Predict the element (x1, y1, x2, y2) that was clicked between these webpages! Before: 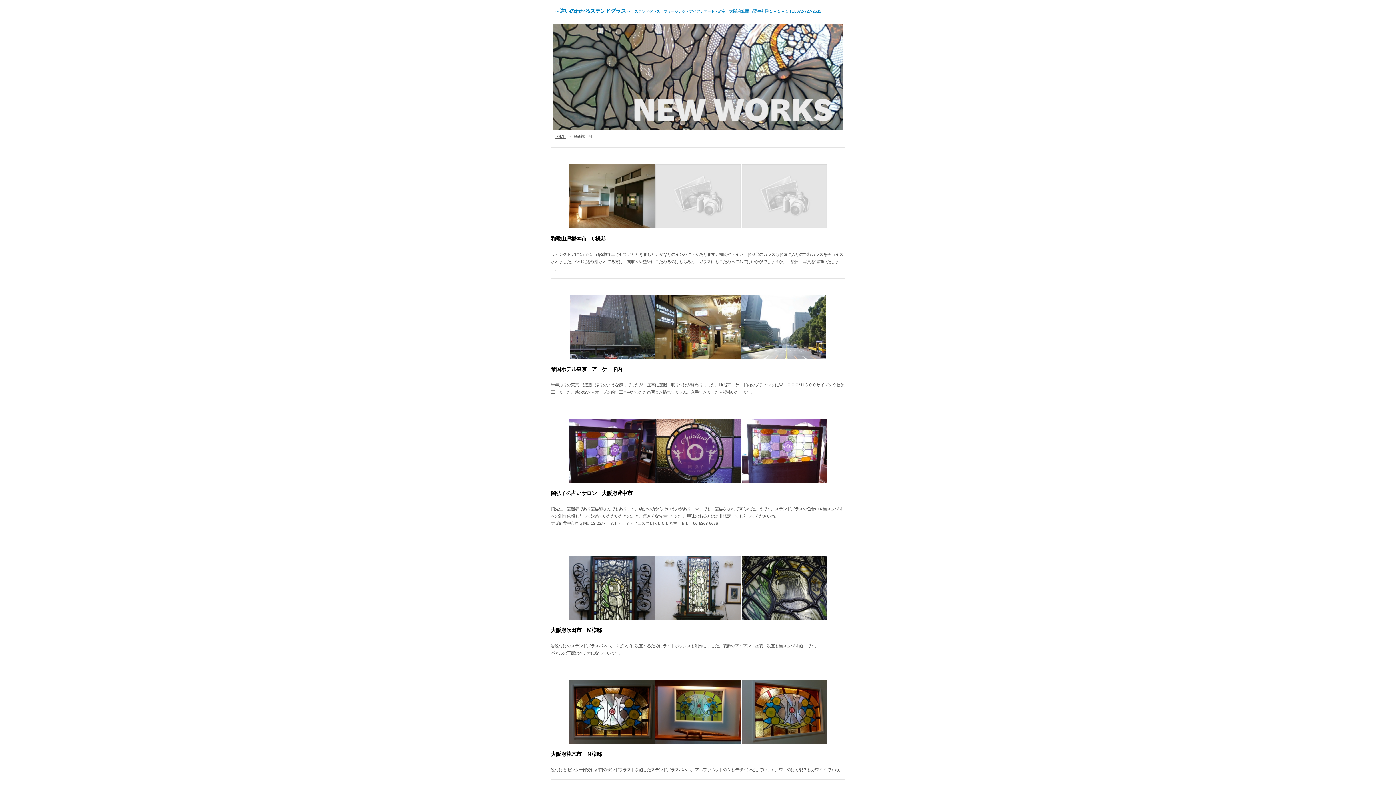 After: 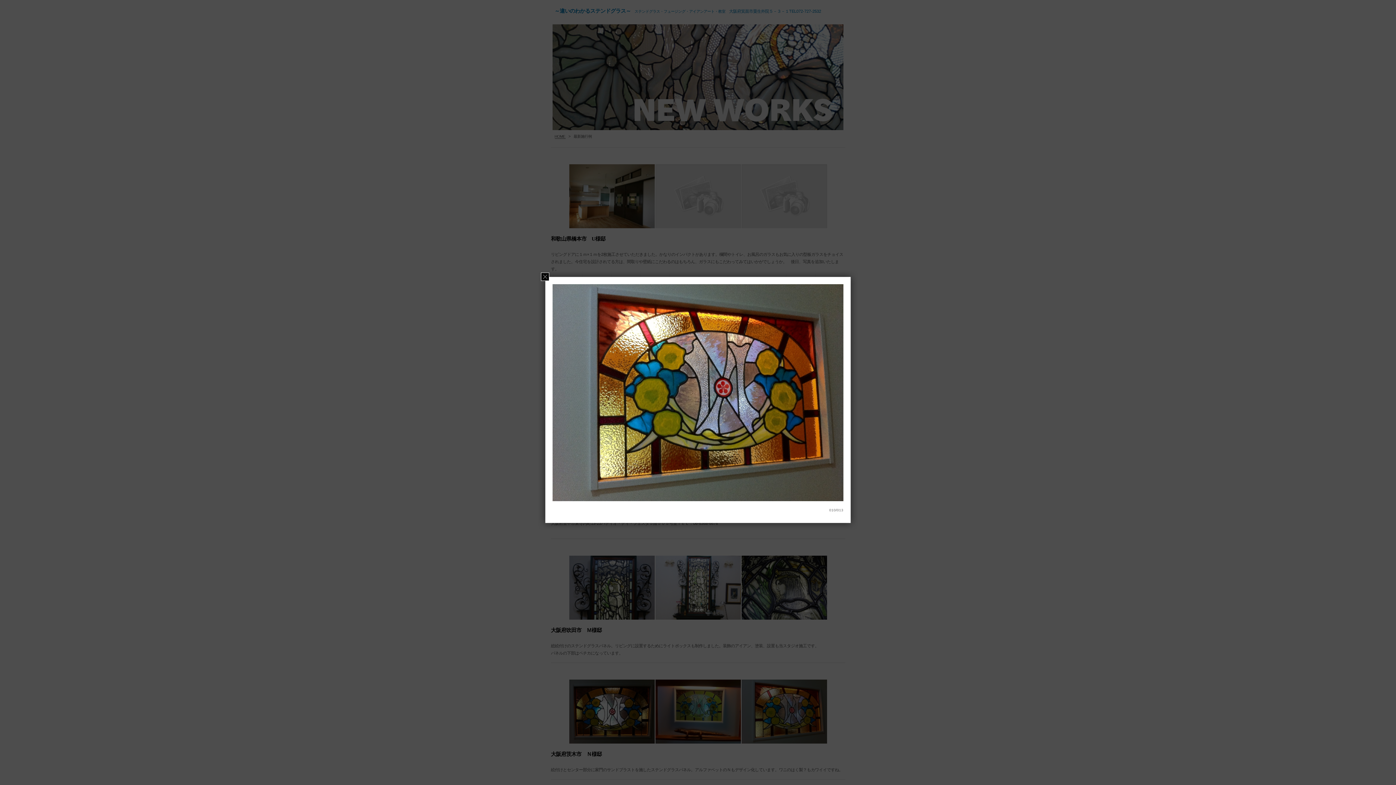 Action: bbox: (741, 738, 827, 742)